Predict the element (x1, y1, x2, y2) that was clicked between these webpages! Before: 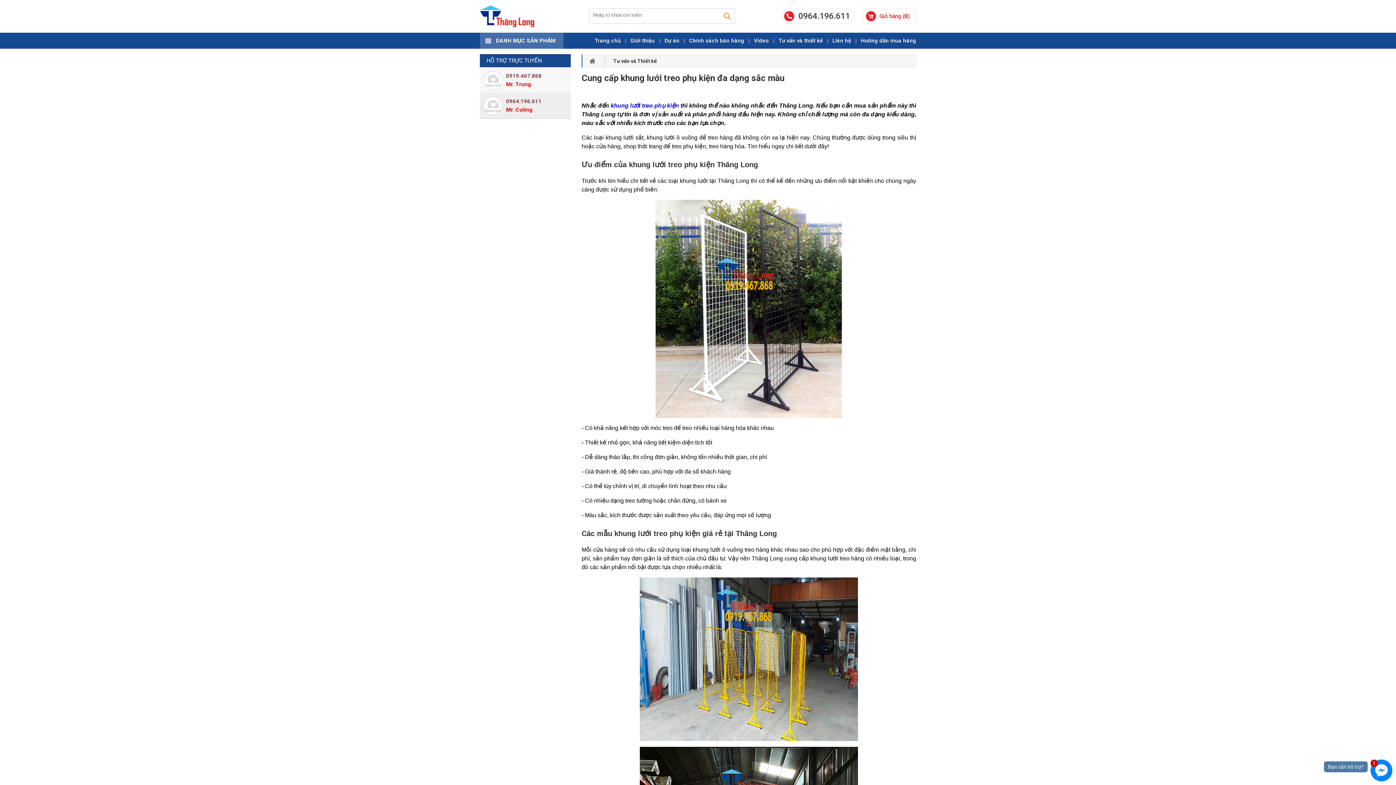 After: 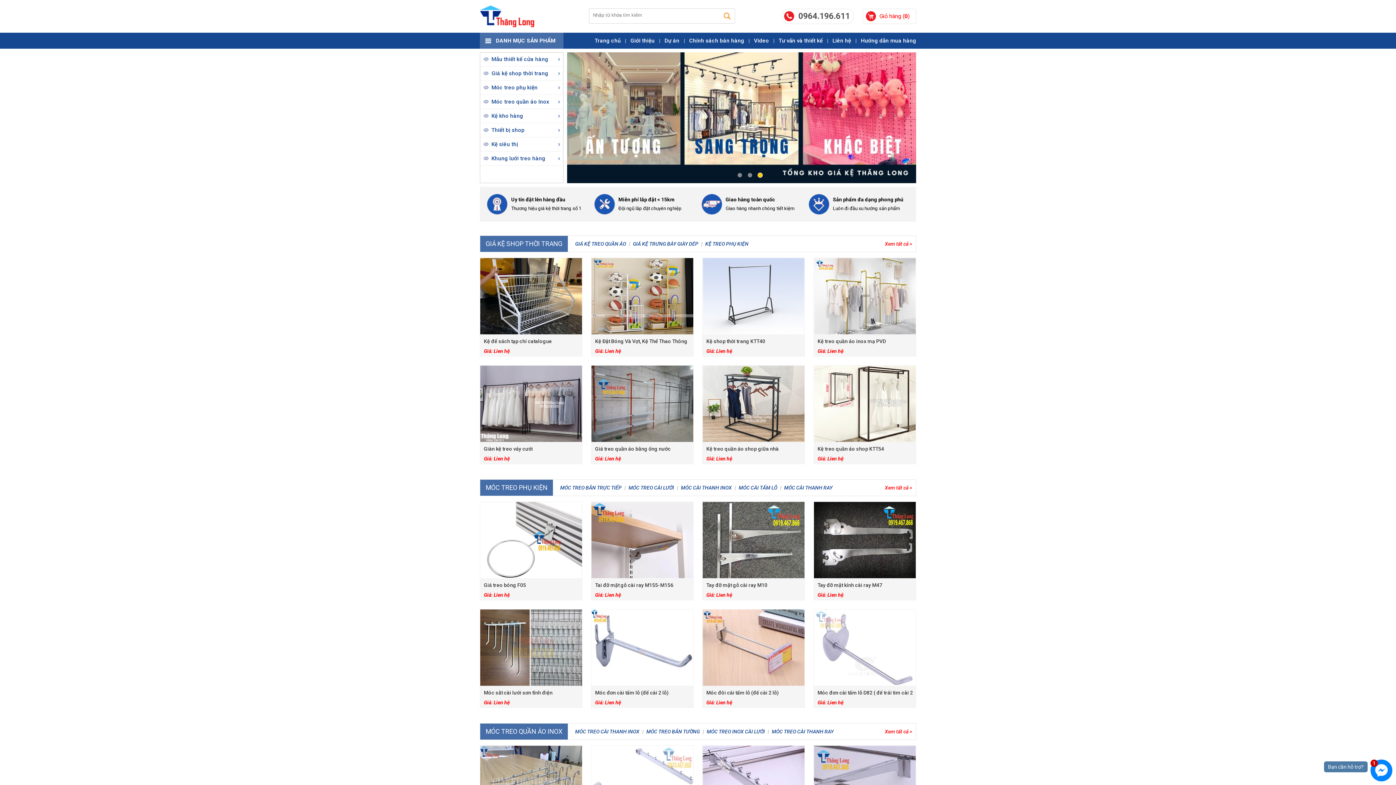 Action: label: Giỏ hàng (0) bbox: (863, 9, 916, 23)